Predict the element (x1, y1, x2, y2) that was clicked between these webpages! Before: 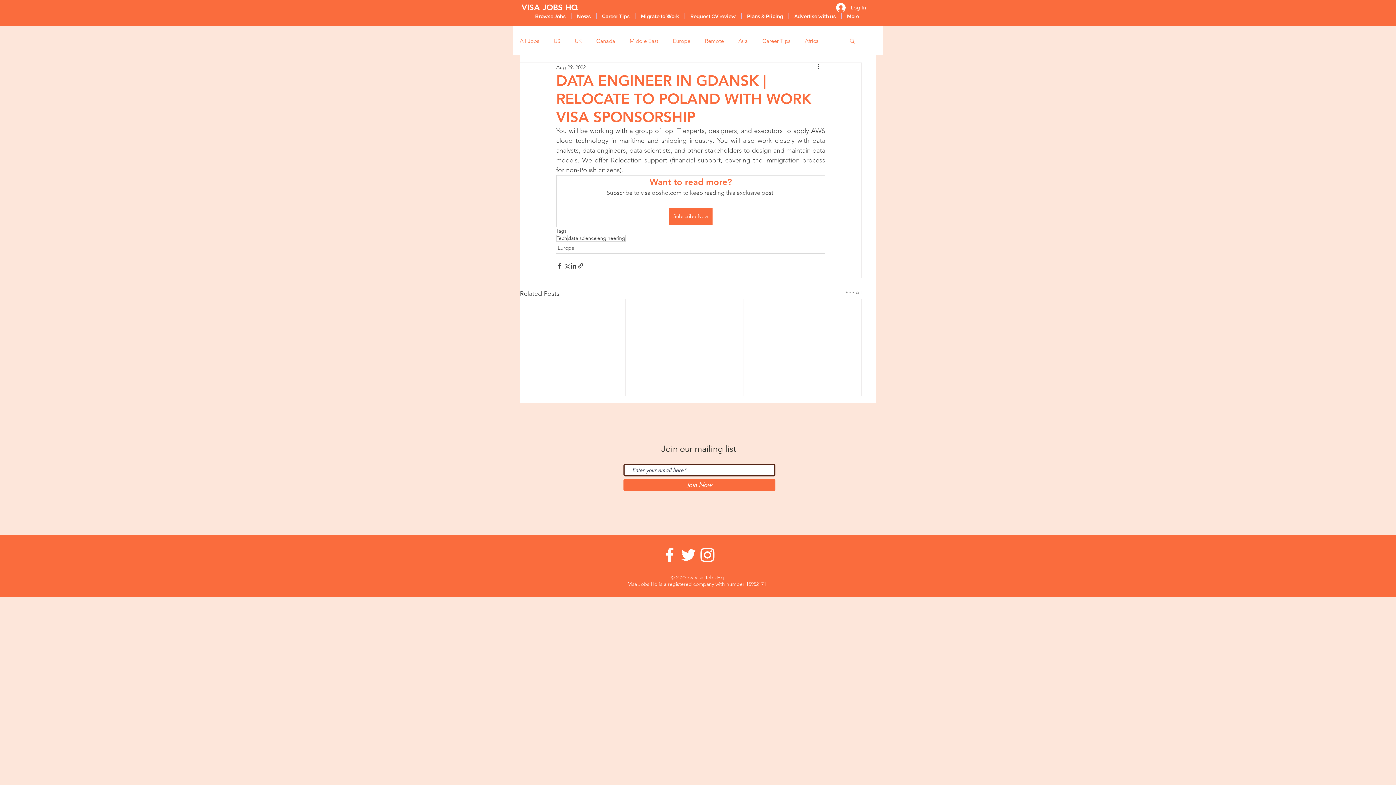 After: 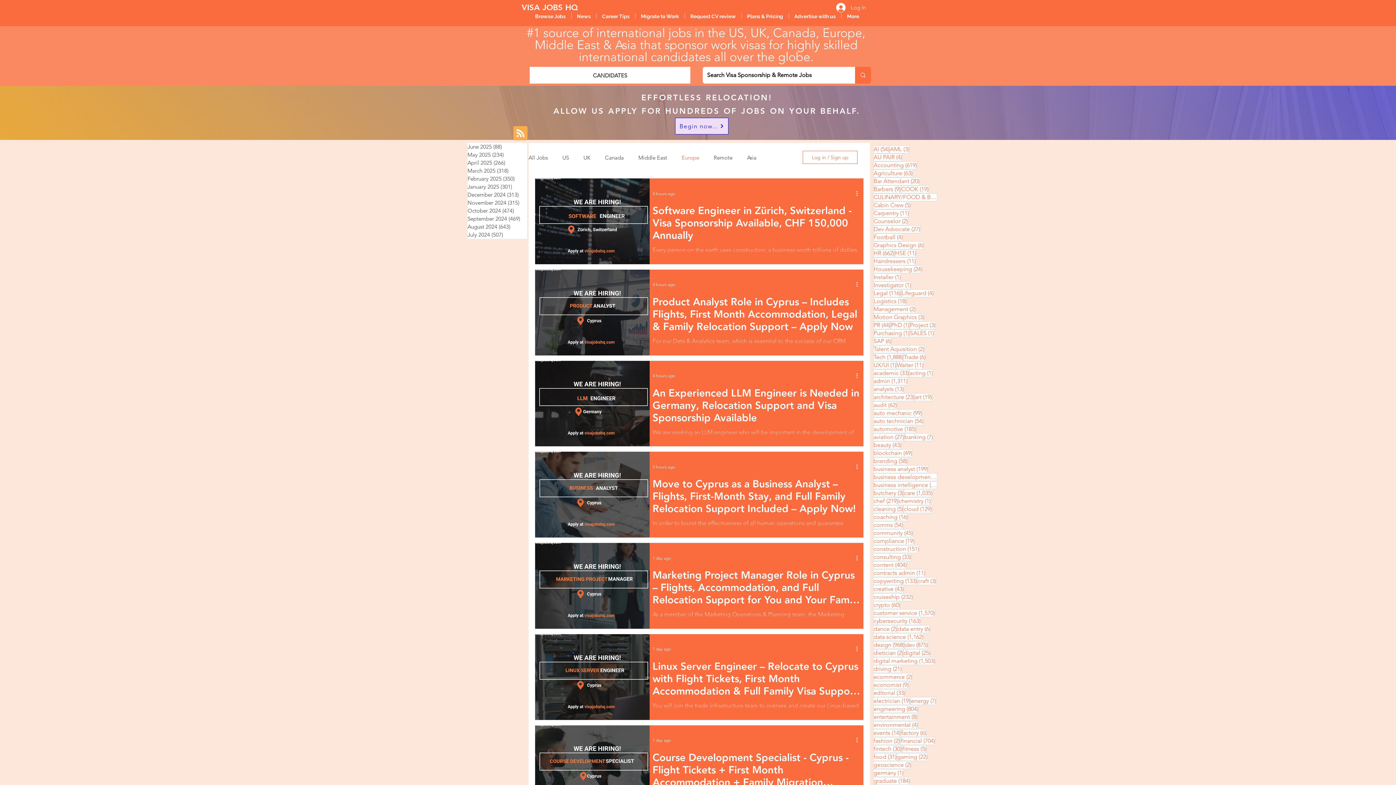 Action: bbox: (673, 36, 690, 44) label: Europe